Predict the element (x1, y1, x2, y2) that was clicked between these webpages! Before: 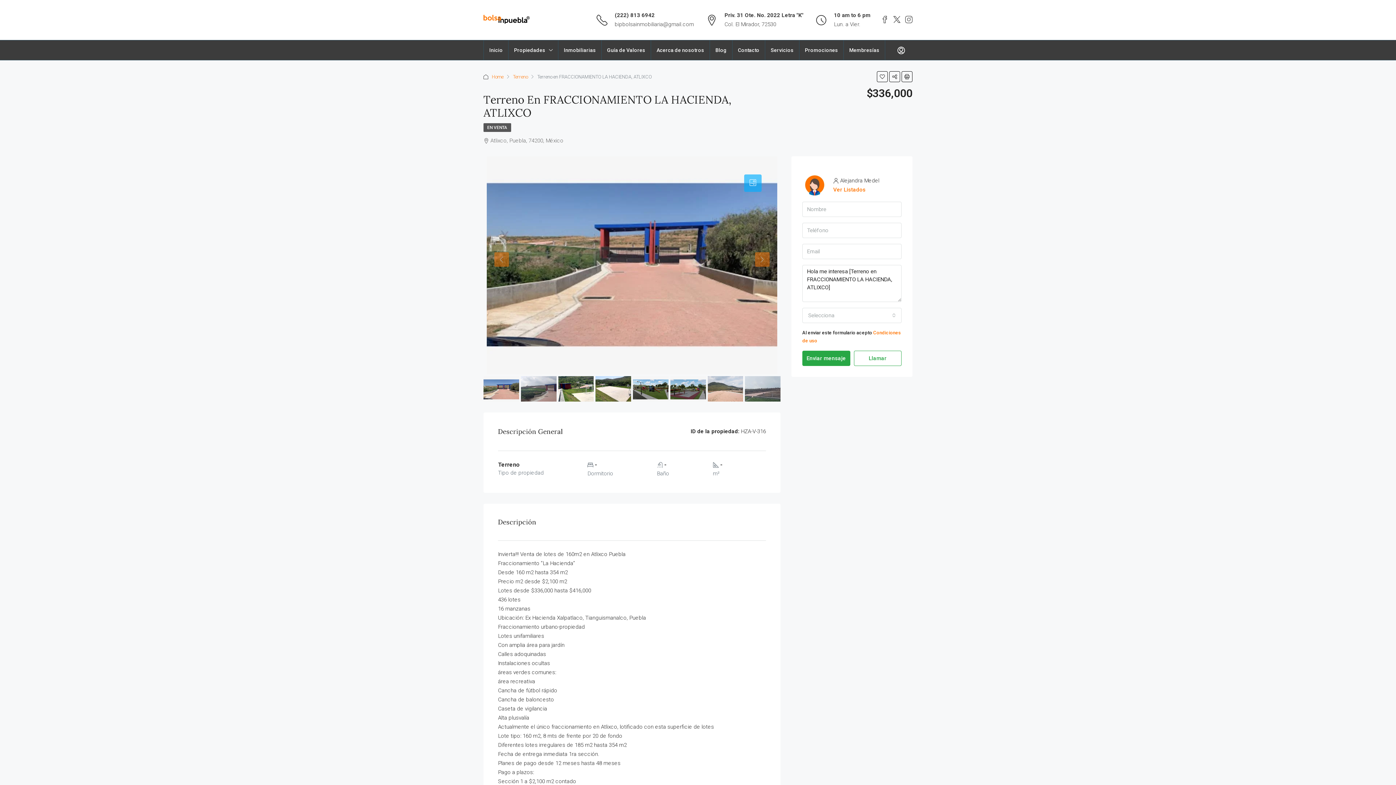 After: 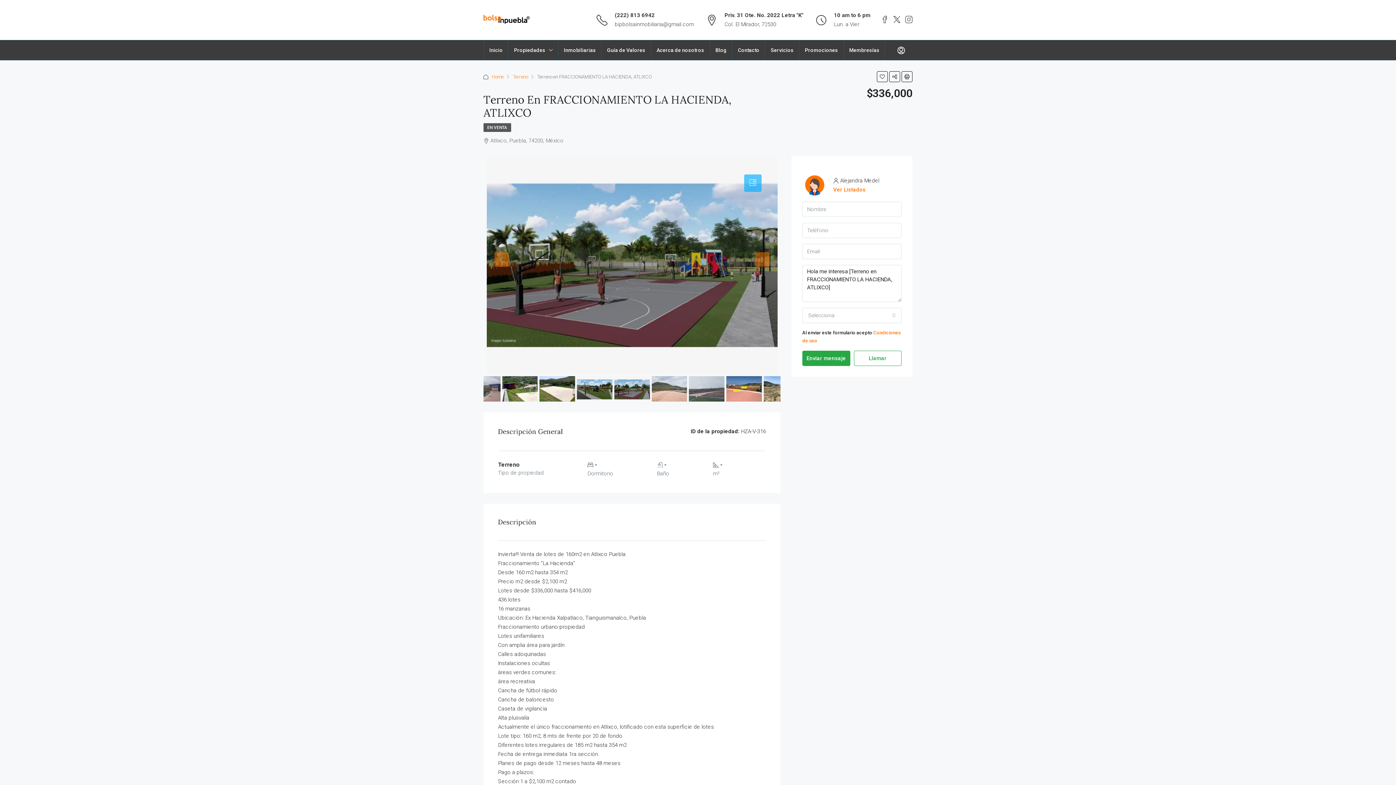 Action: bbox: (670, 376, 706, 403)